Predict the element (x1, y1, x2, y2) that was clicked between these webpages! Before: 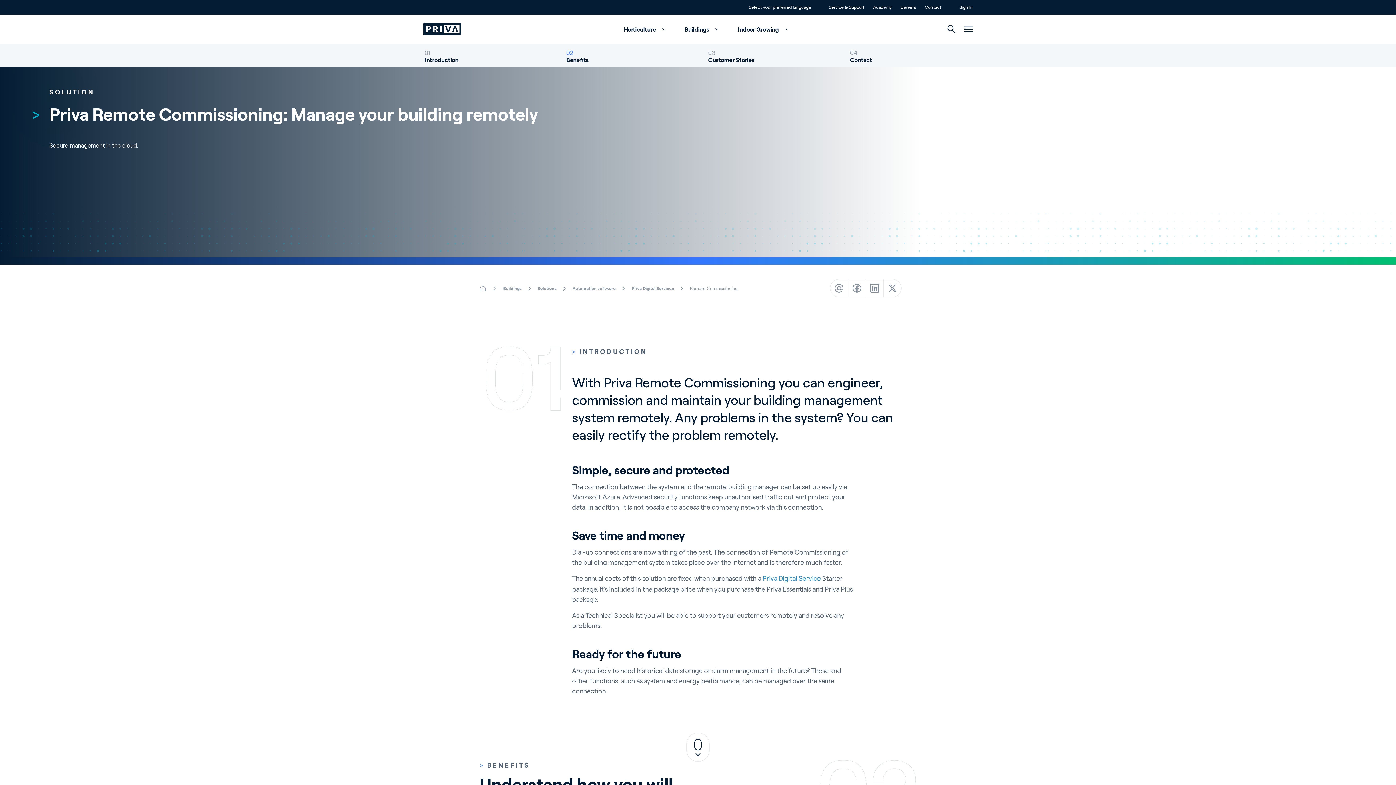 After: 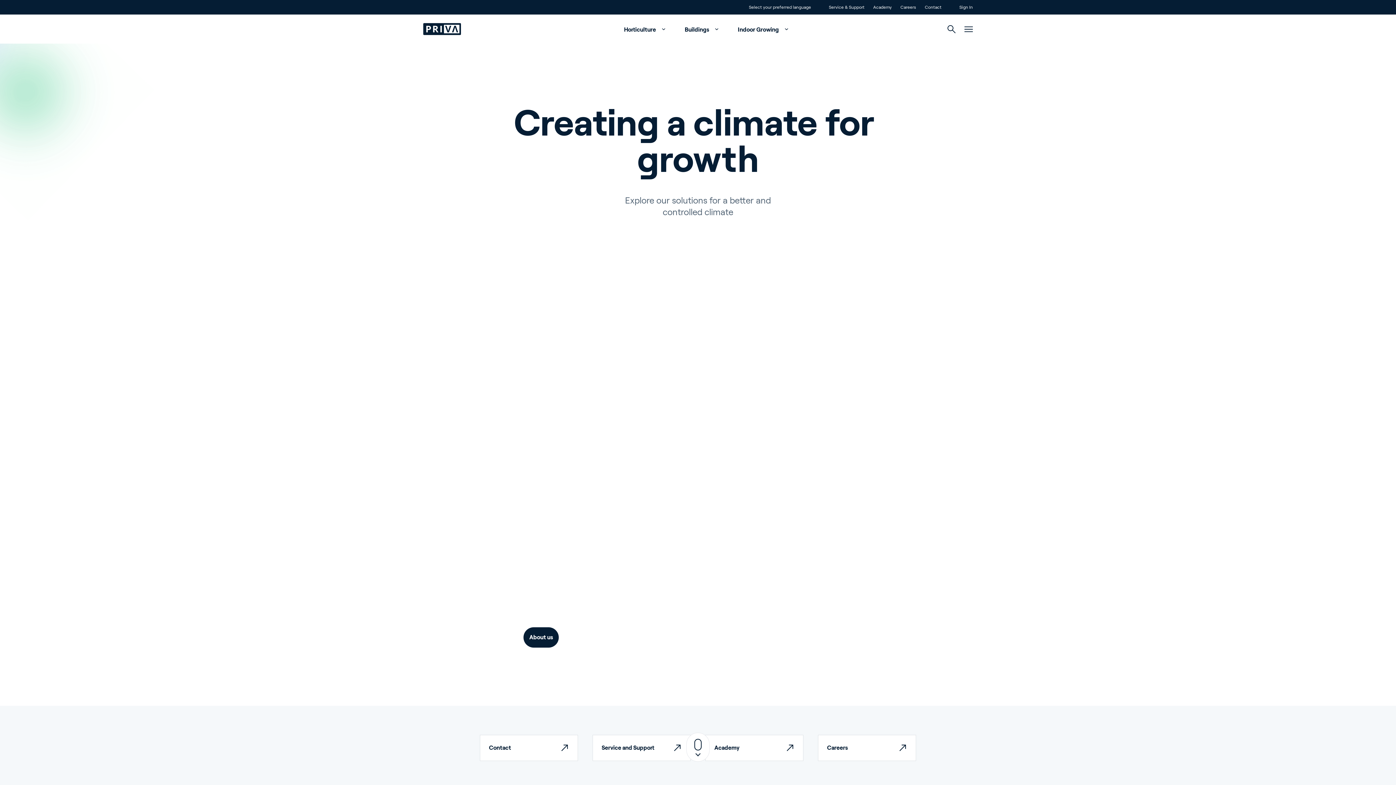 Action: bbox: (480, 247, 488, 253) label:  